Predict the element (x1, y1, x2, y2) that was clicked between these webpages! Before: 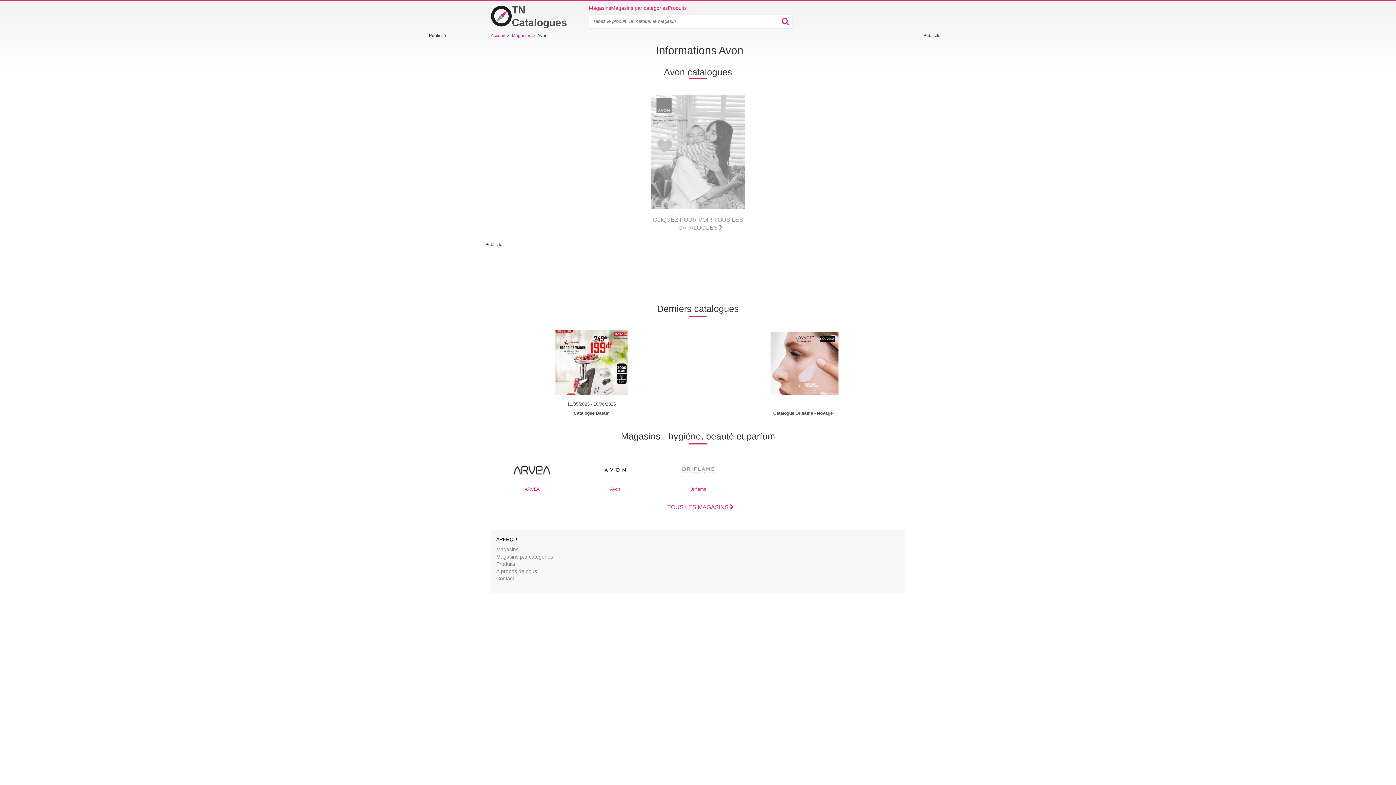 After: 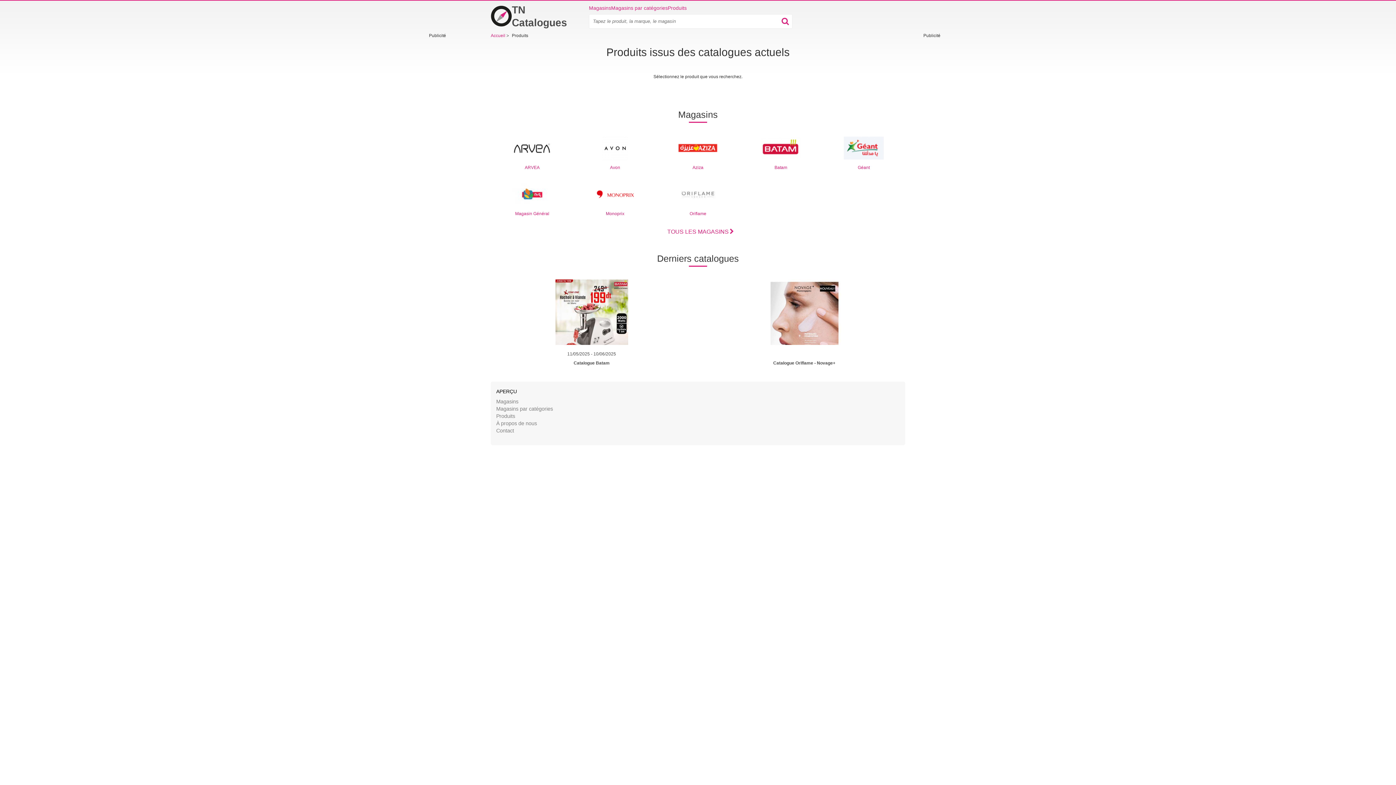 Action: label: Produits bbox: (496, 561, 515, 567)